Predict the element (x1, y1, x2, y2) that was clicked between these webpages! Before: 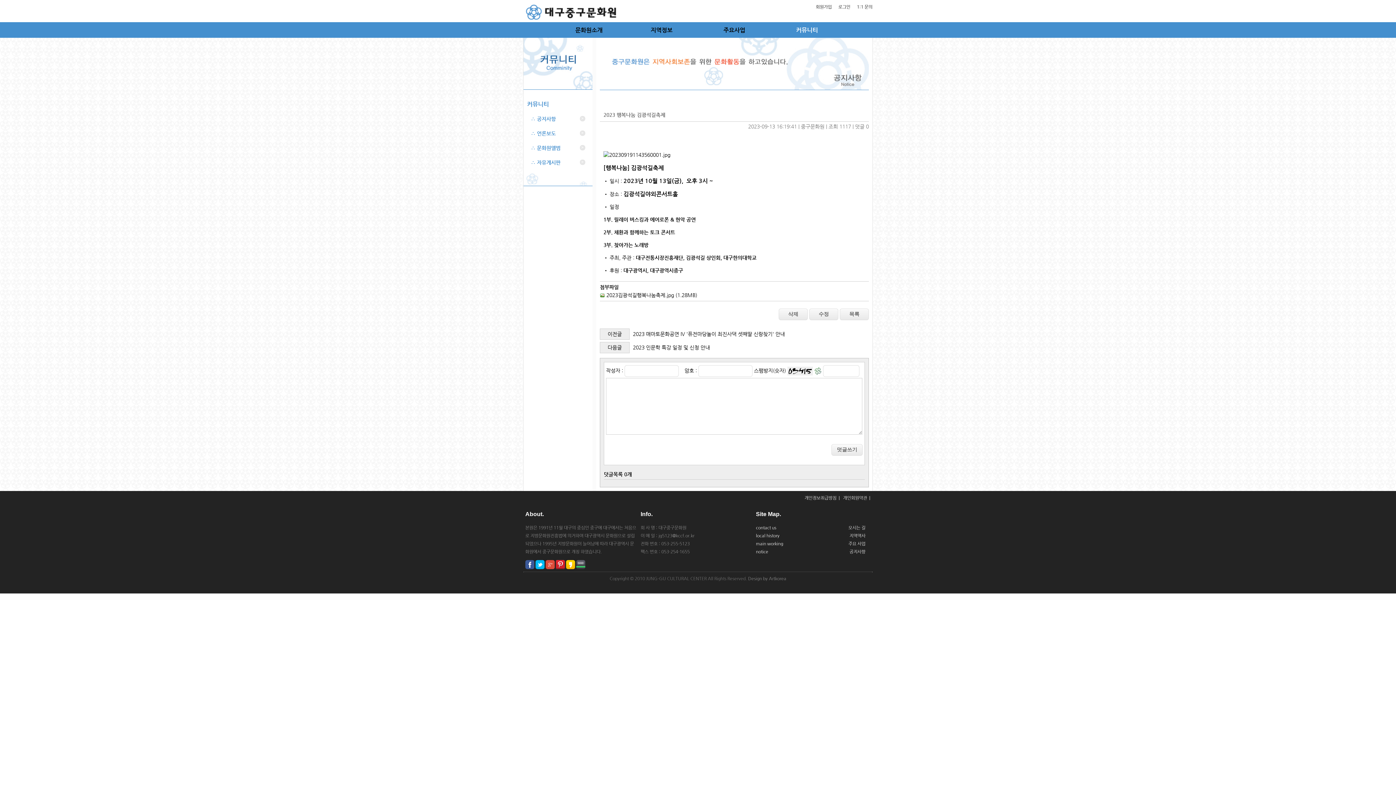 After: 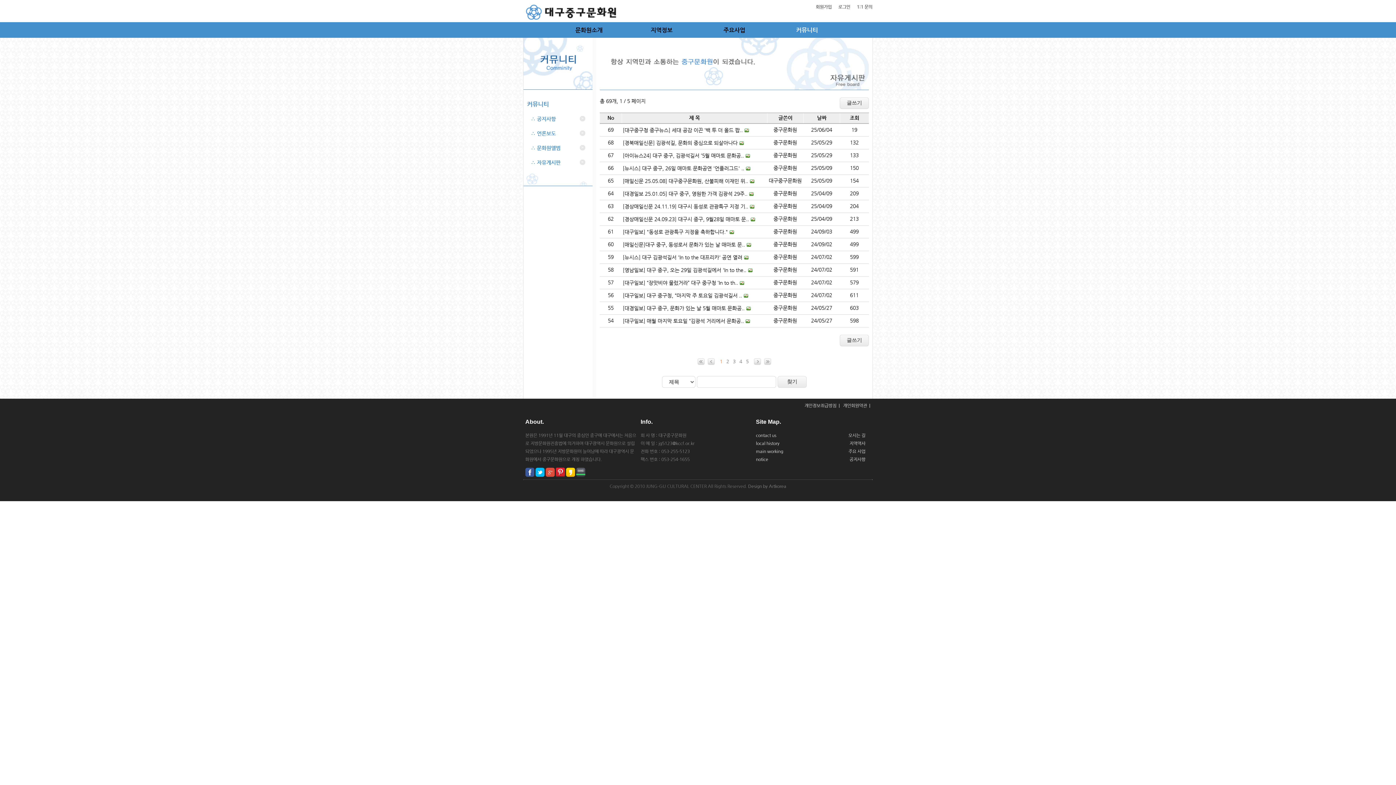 Action: bbox: (530, 130, 556, 136) label: ∴ 언론보도